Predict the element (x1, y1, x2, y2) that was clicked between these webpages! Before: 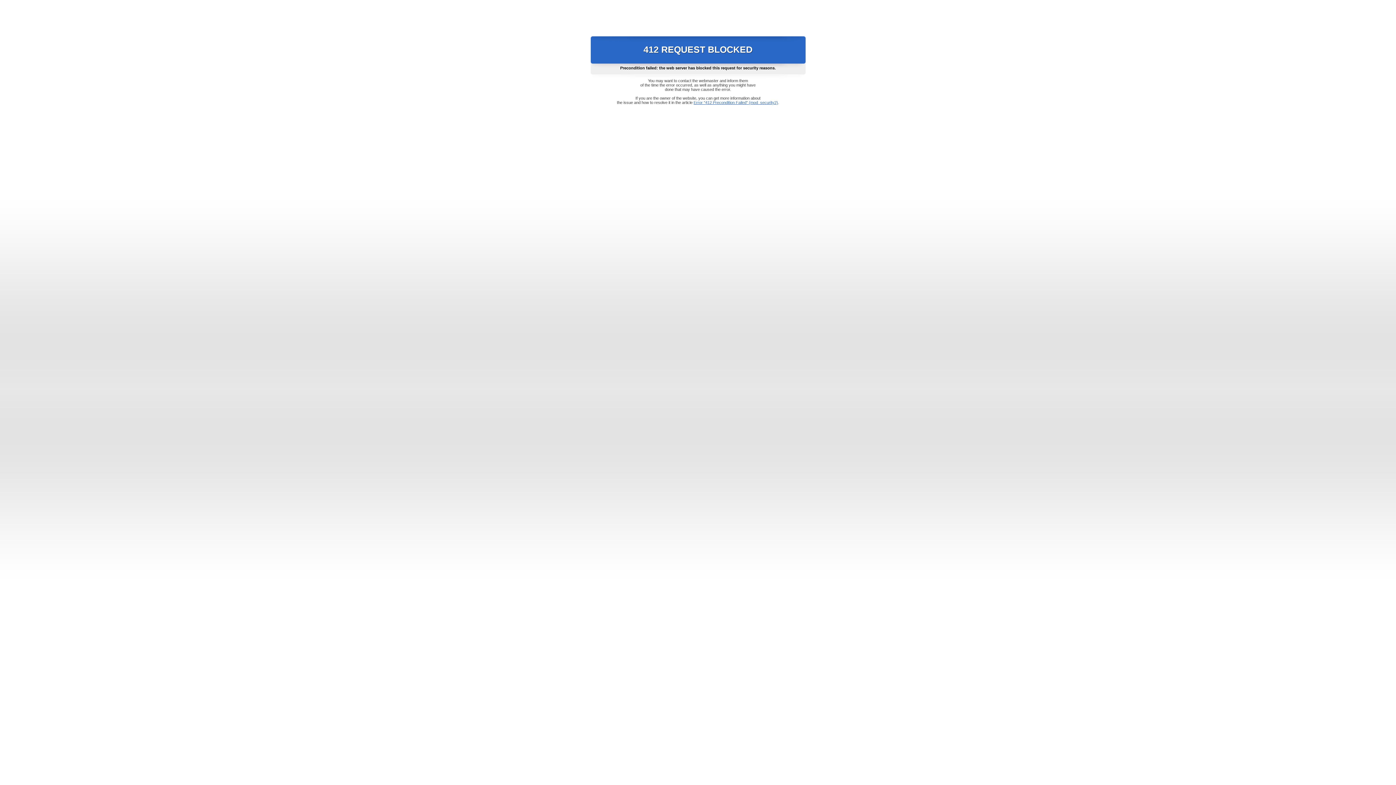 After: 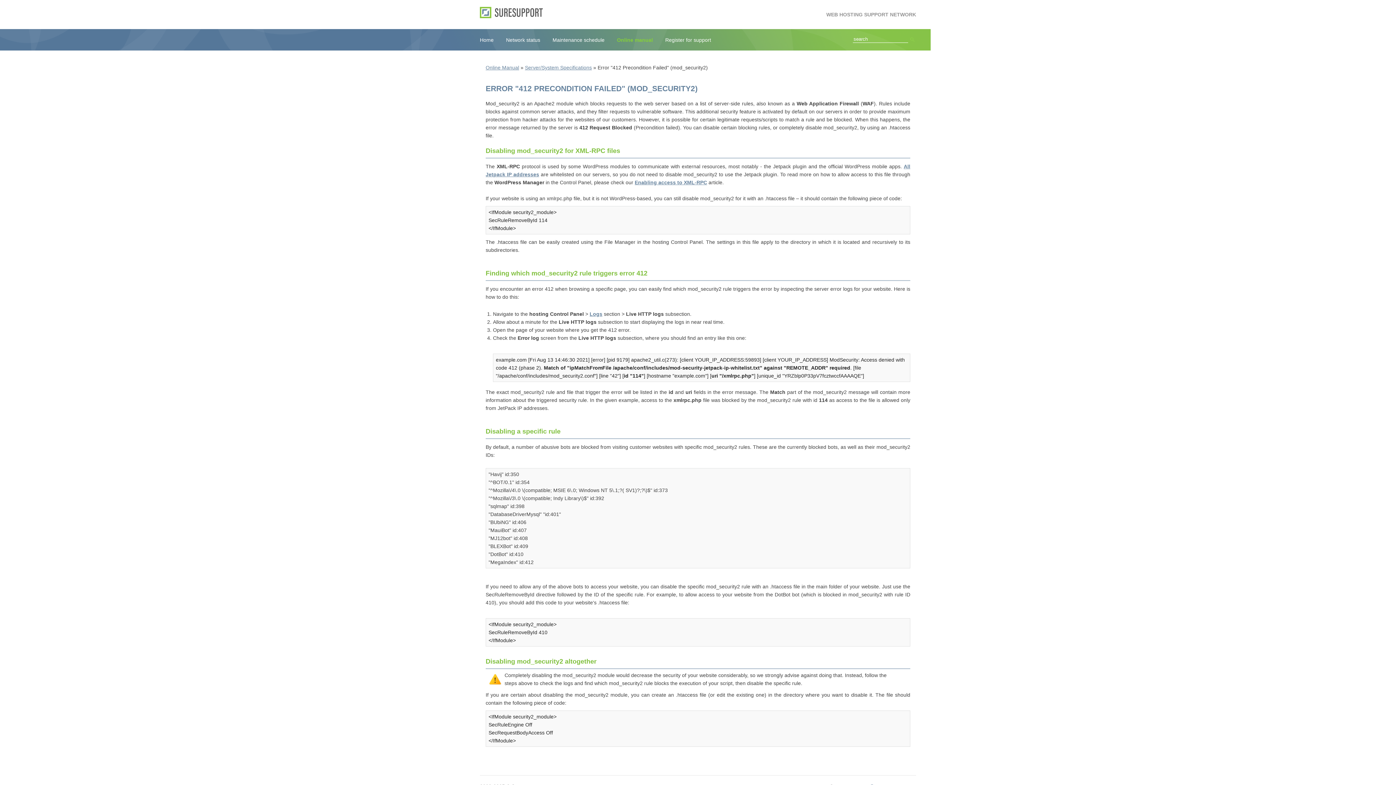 Action: bbox: (693, 100, 778, 104) label: Error "412 Precondition Failed" (mod_security2)